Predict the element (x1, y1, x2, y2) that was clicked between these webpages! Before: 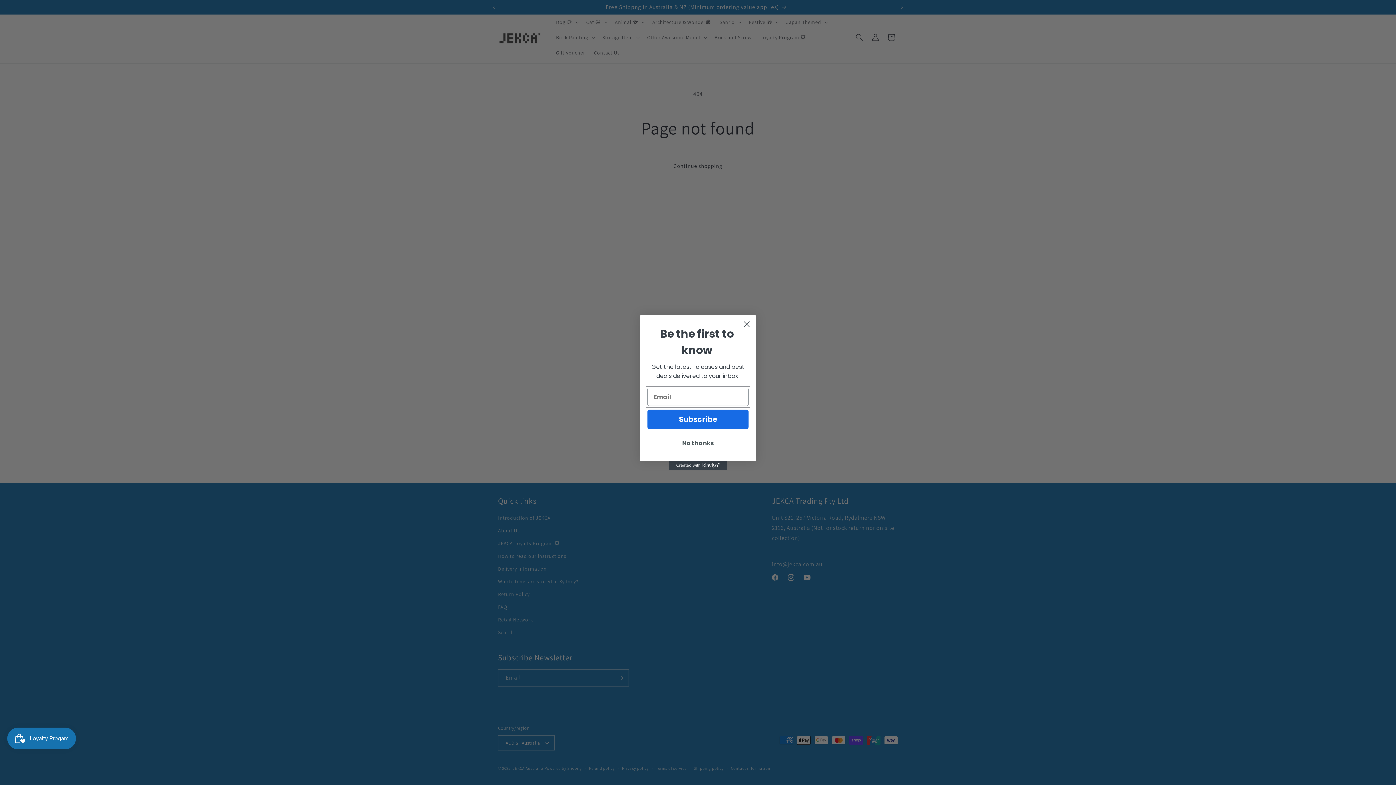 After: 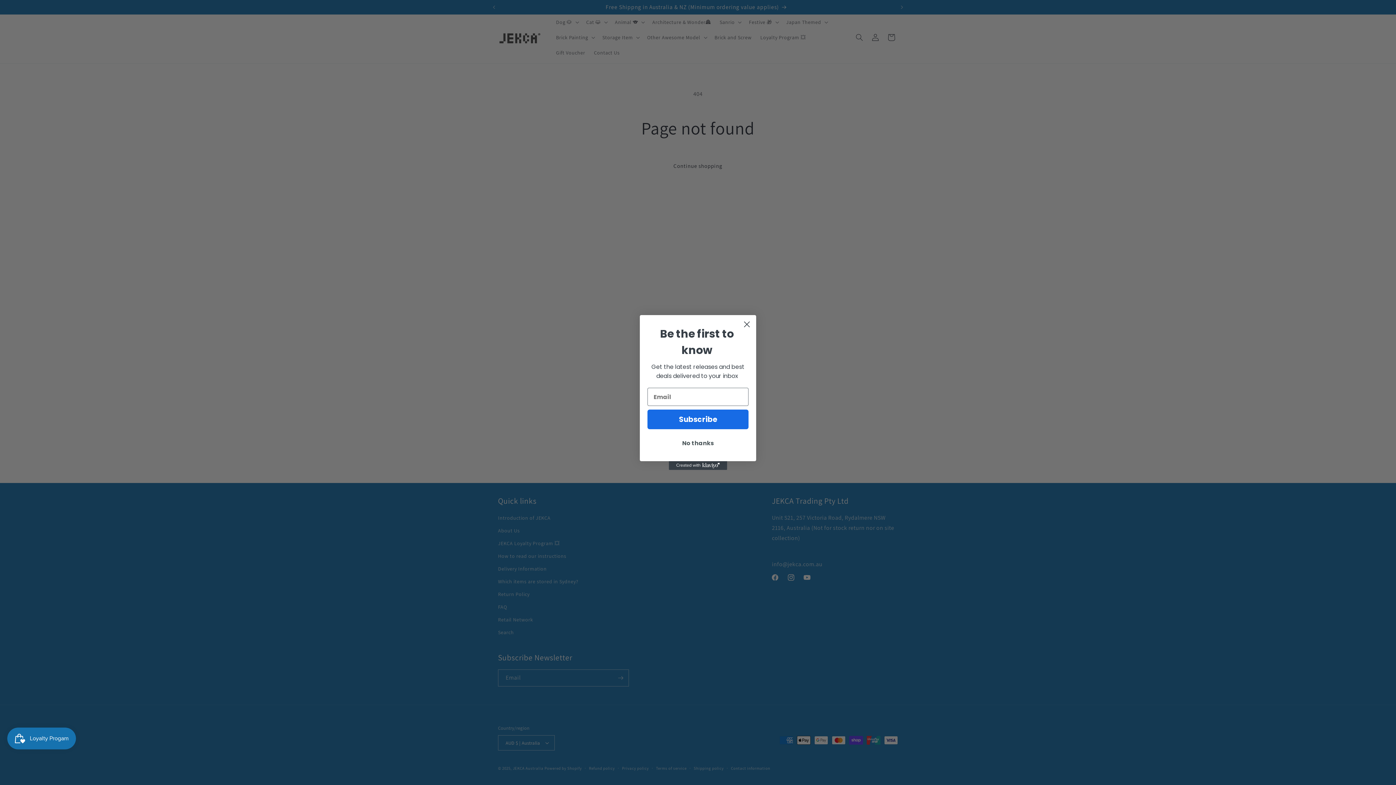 Action: bbox: (669, 461, 727, 470) label: Created with Klaviyo - opens in a new tab